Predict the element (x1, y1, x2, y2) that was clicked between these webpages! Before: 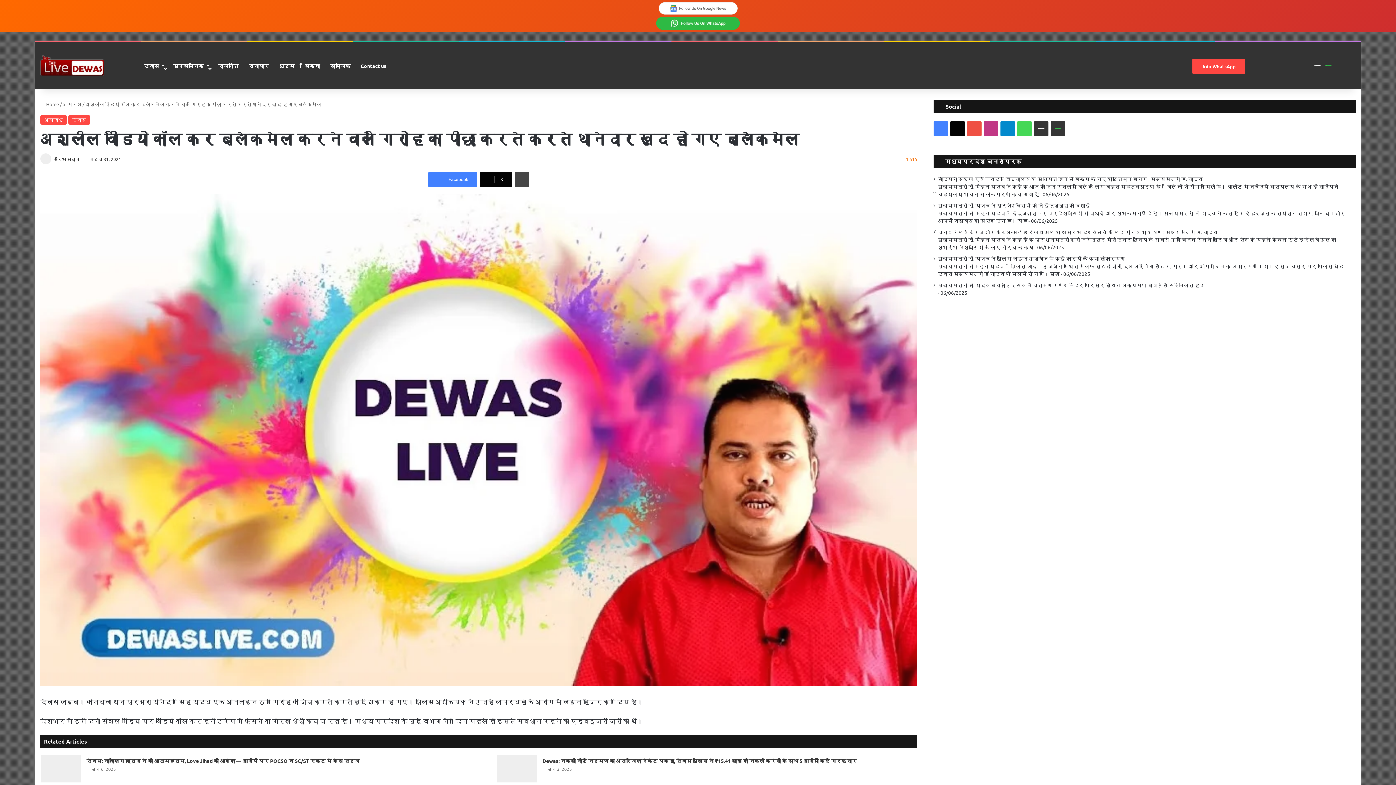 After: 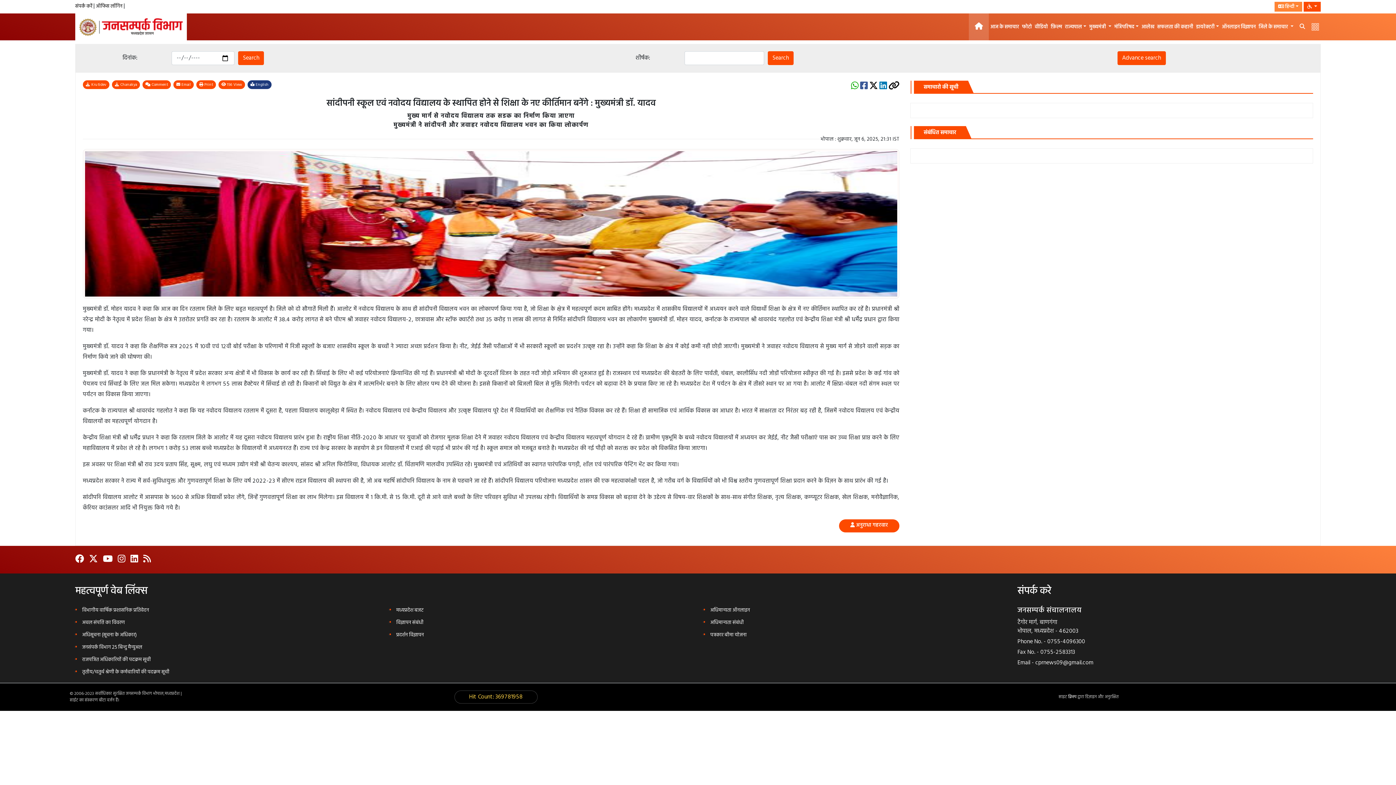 Action: label: सांदीपनी स्कूल एवं नवोदय विद्यालय के स्थापित होने से शिक्षा के नए कीर्तिमान बनेंगे : मुख्यमंत्री डॉ. यादव bbox: (938, 175, 1202, 182)